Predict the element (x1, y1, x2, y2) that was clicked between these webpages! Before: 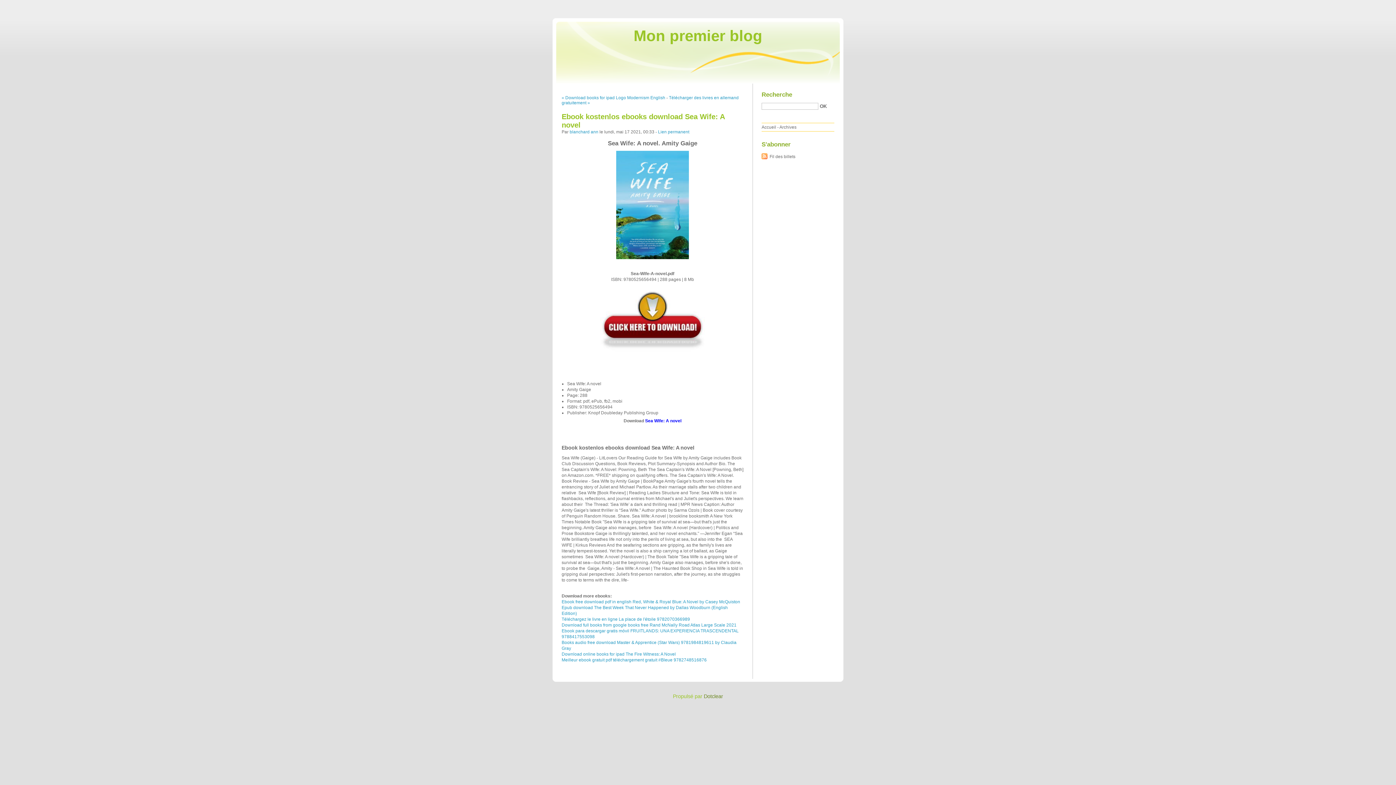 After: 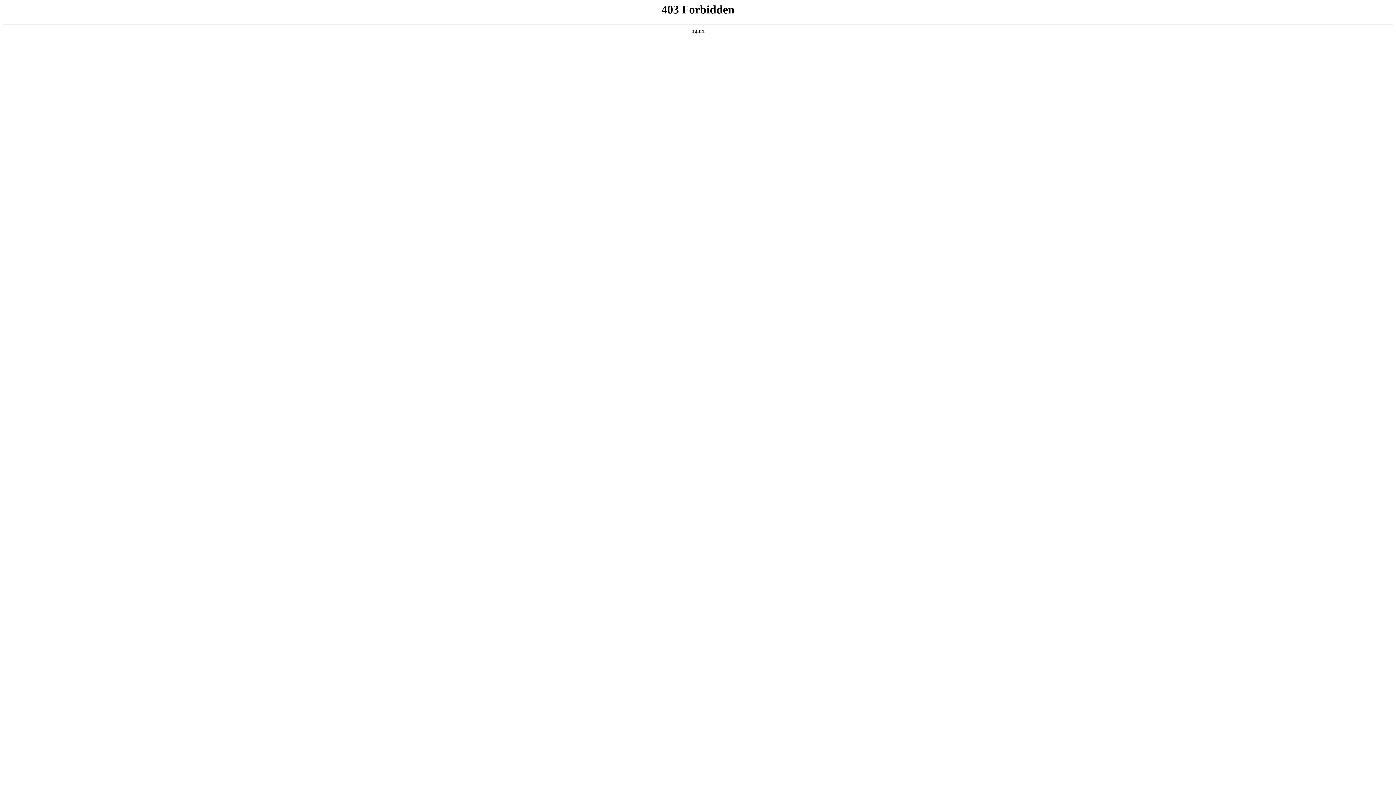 Action: bbox: (704, 693, 723, 699) label: Dotclear